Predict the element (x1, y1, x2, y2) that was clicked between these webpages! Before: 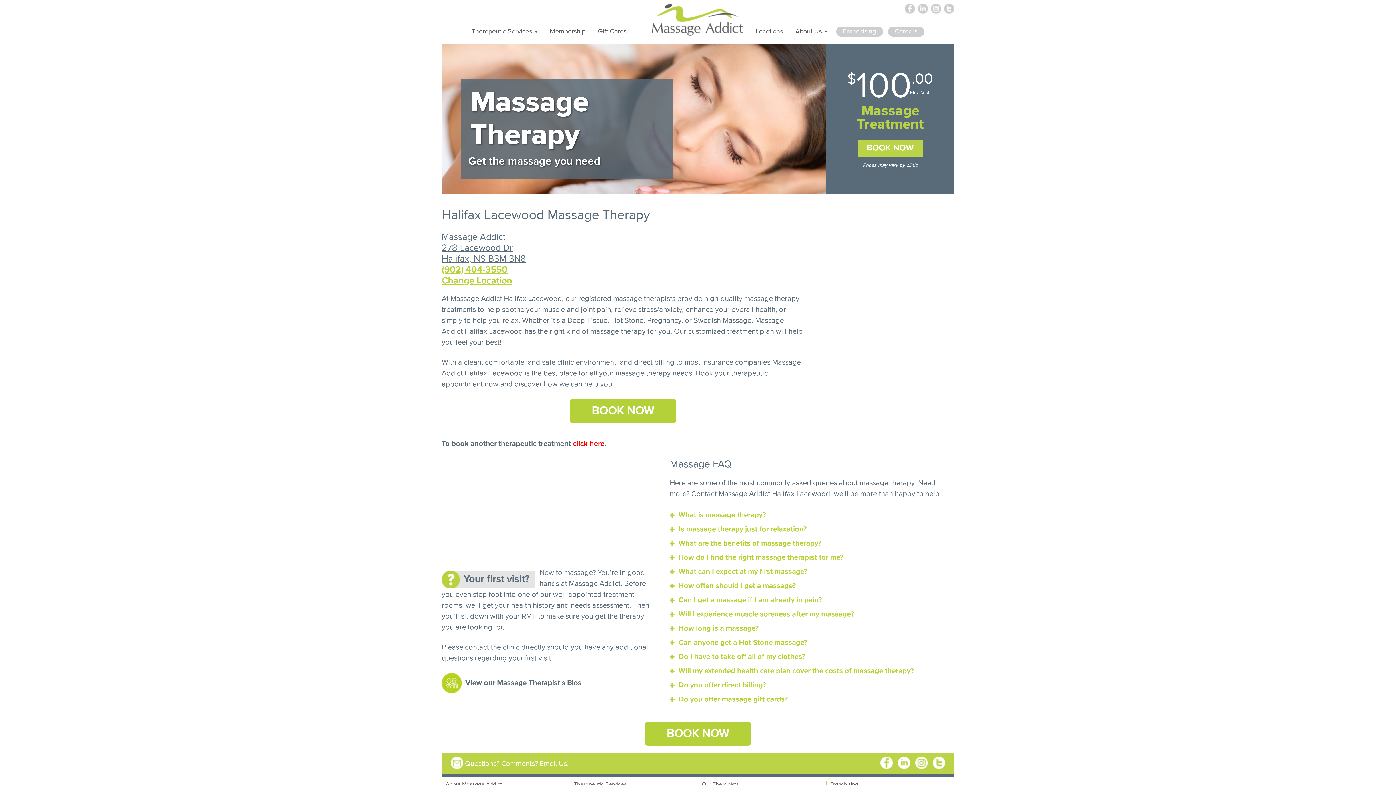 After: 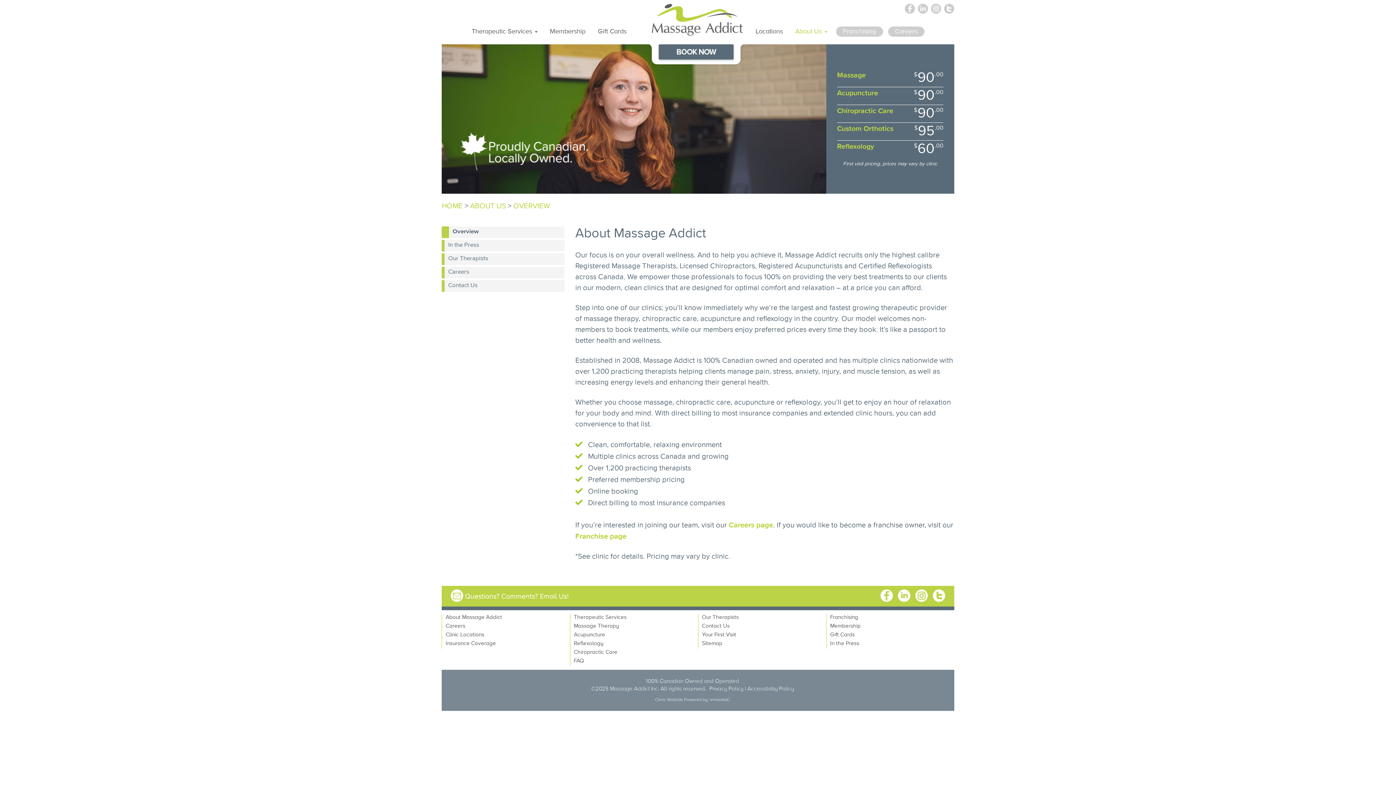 Action: label: About Massage Addict bbox: (445, 781, 502, 788)